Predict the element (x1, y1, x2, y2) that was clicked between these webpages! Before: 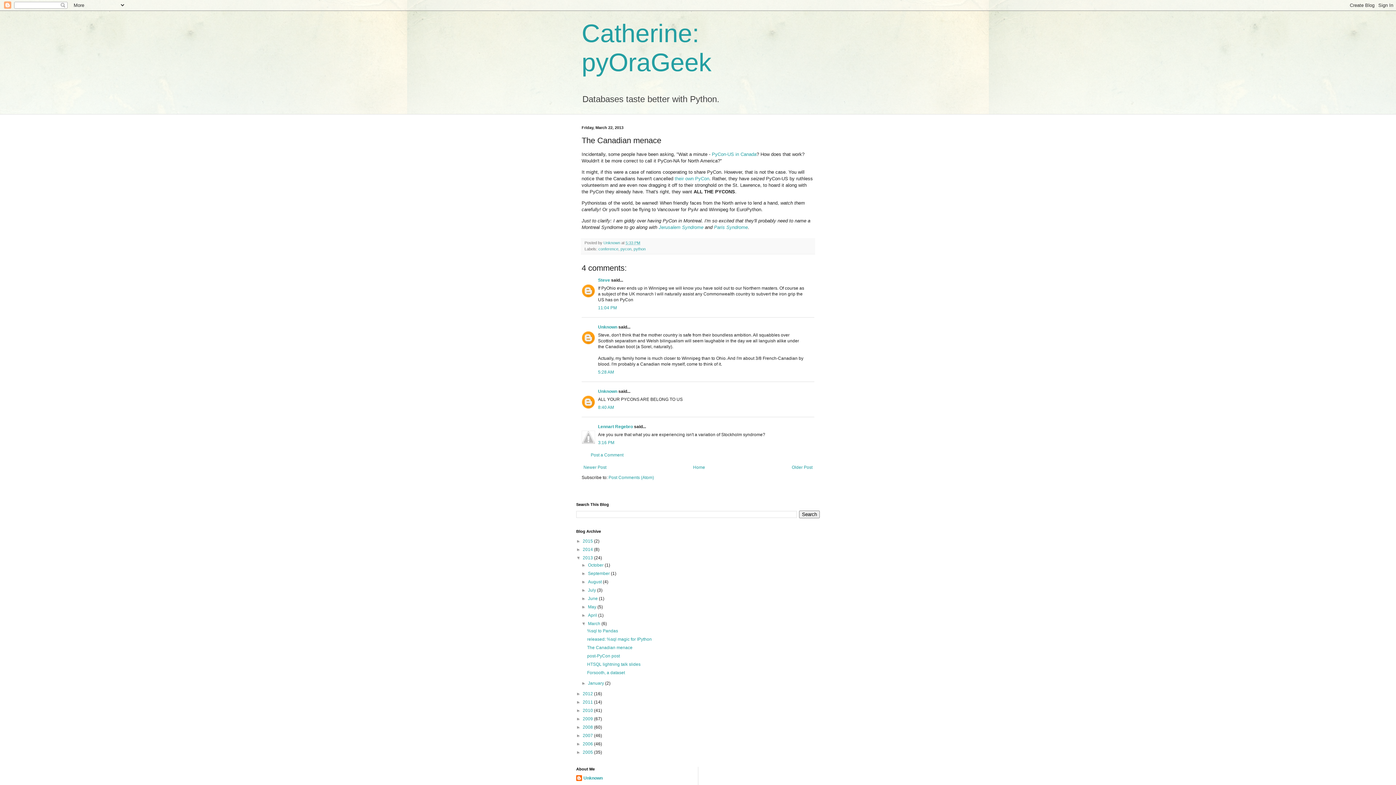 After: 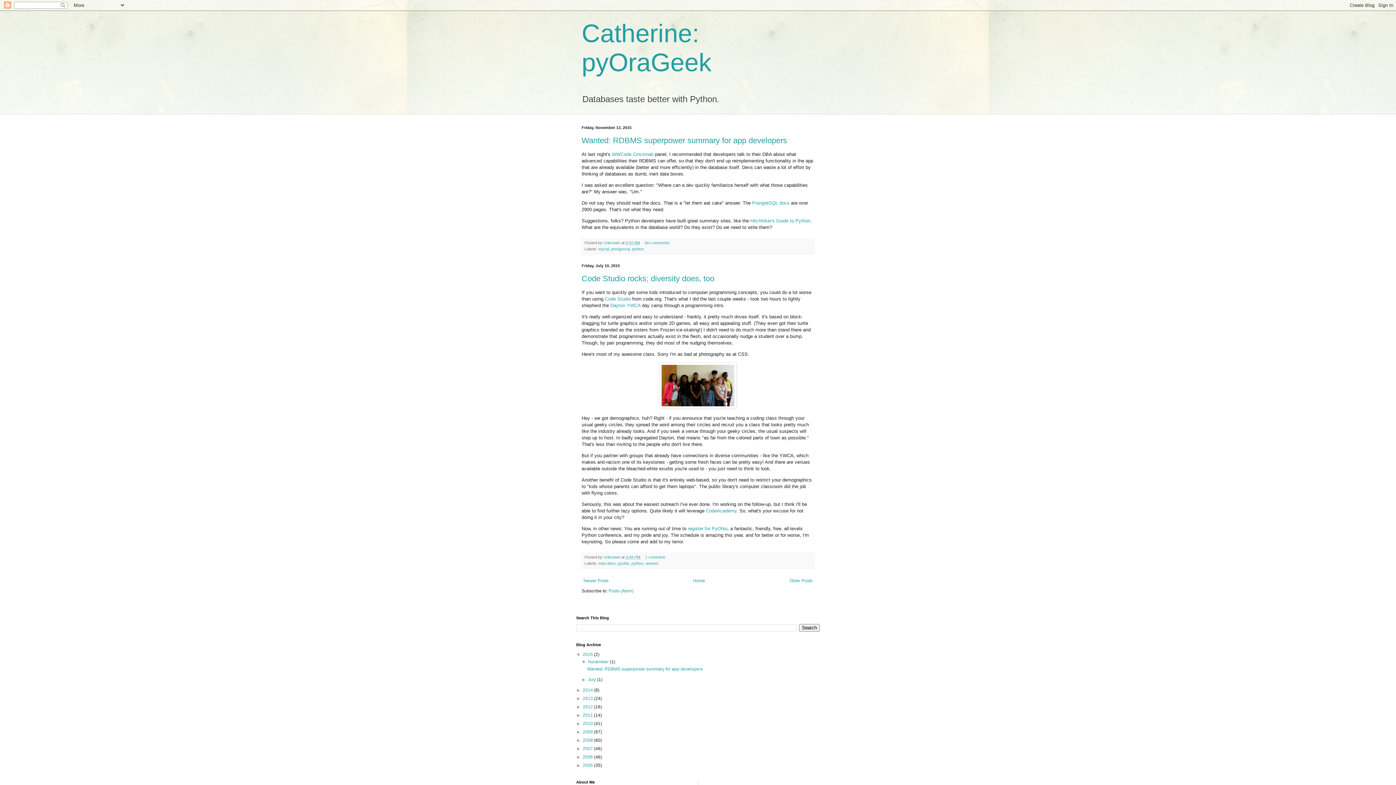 Action: label: 2015  bbox: (582, 539, 594, 544)